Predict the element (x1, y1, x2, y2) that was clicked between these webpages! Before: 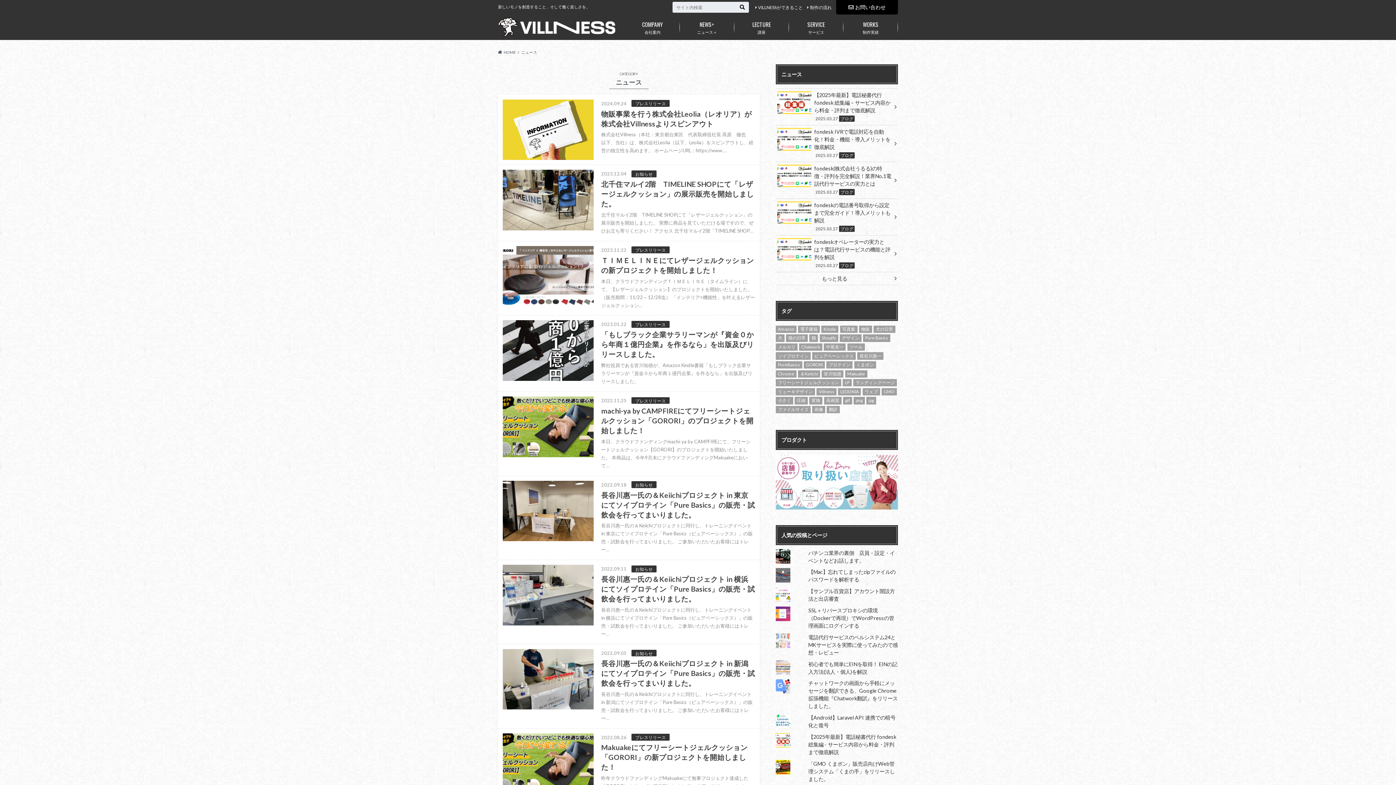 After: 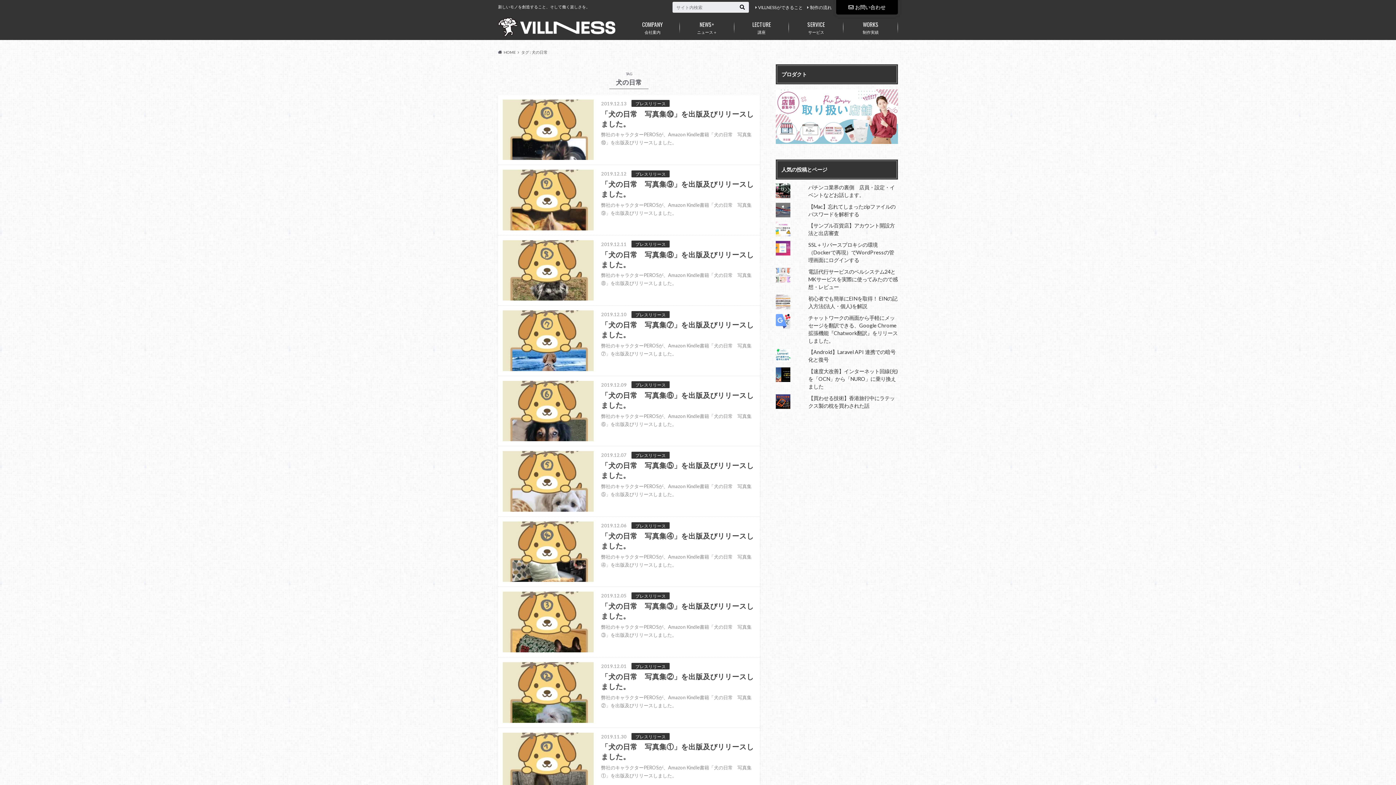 Action: bbox: (873, 325, 895, 333) label: 犬の日常 (10個の項目)